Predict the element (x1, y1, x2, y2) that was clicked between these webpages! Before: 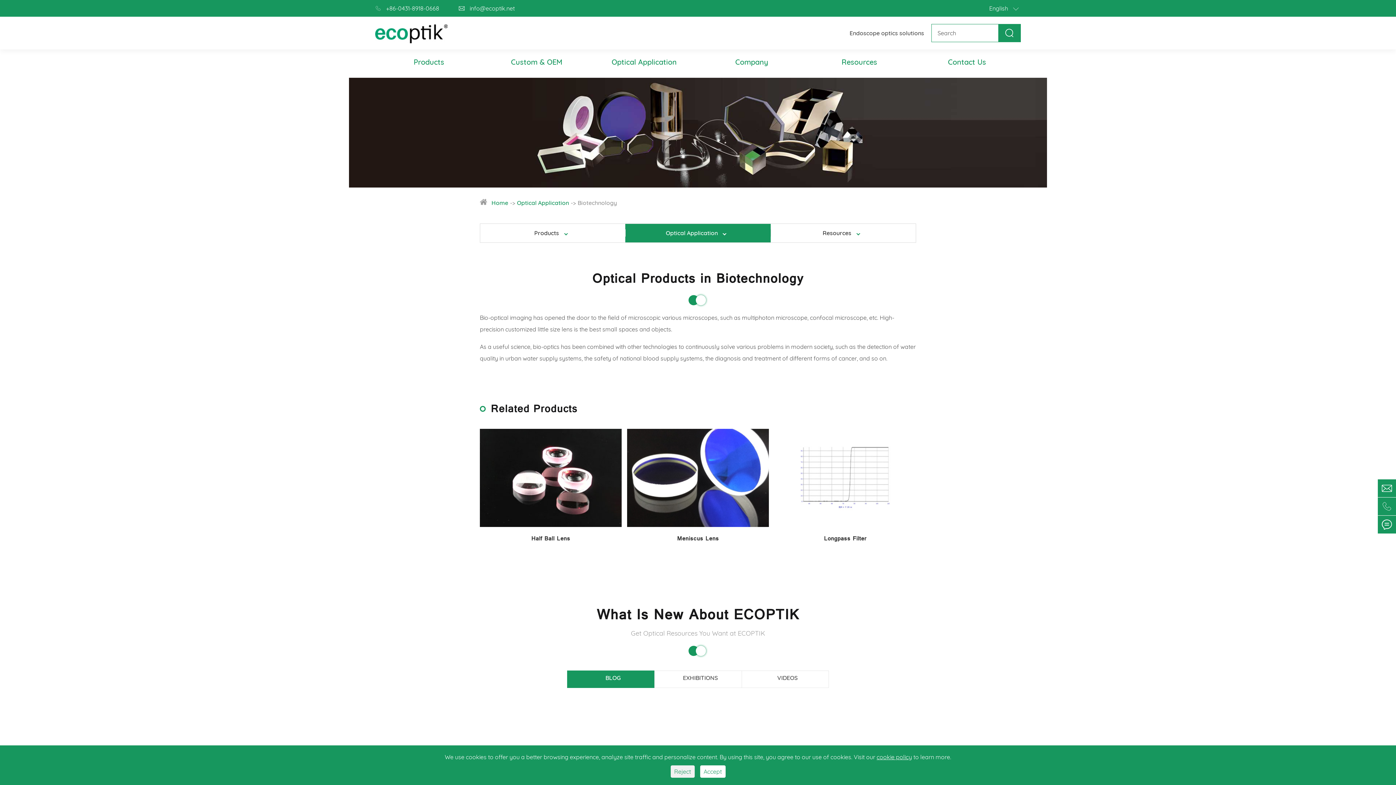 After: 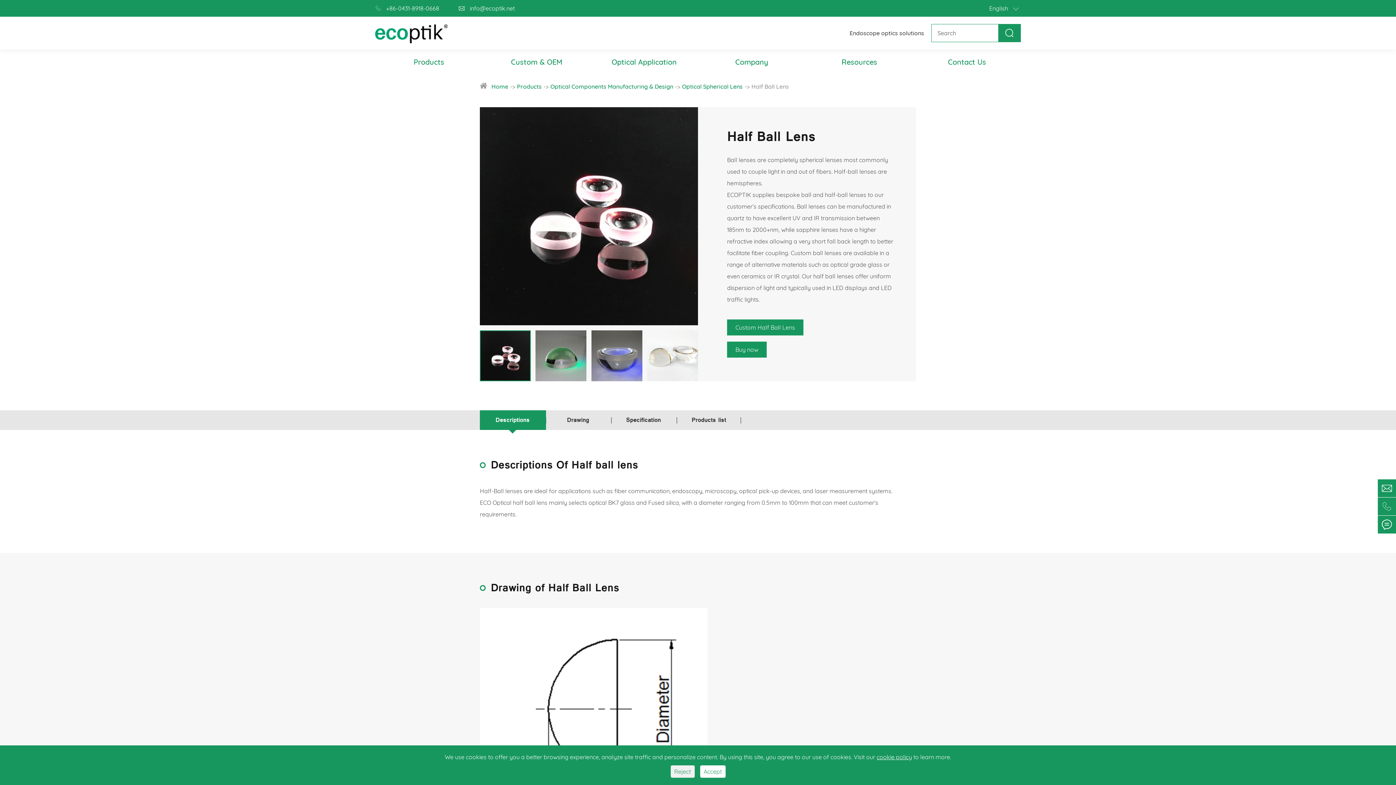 Action: bbox: (481, 533, 620, 554) label: Half Ball Lens